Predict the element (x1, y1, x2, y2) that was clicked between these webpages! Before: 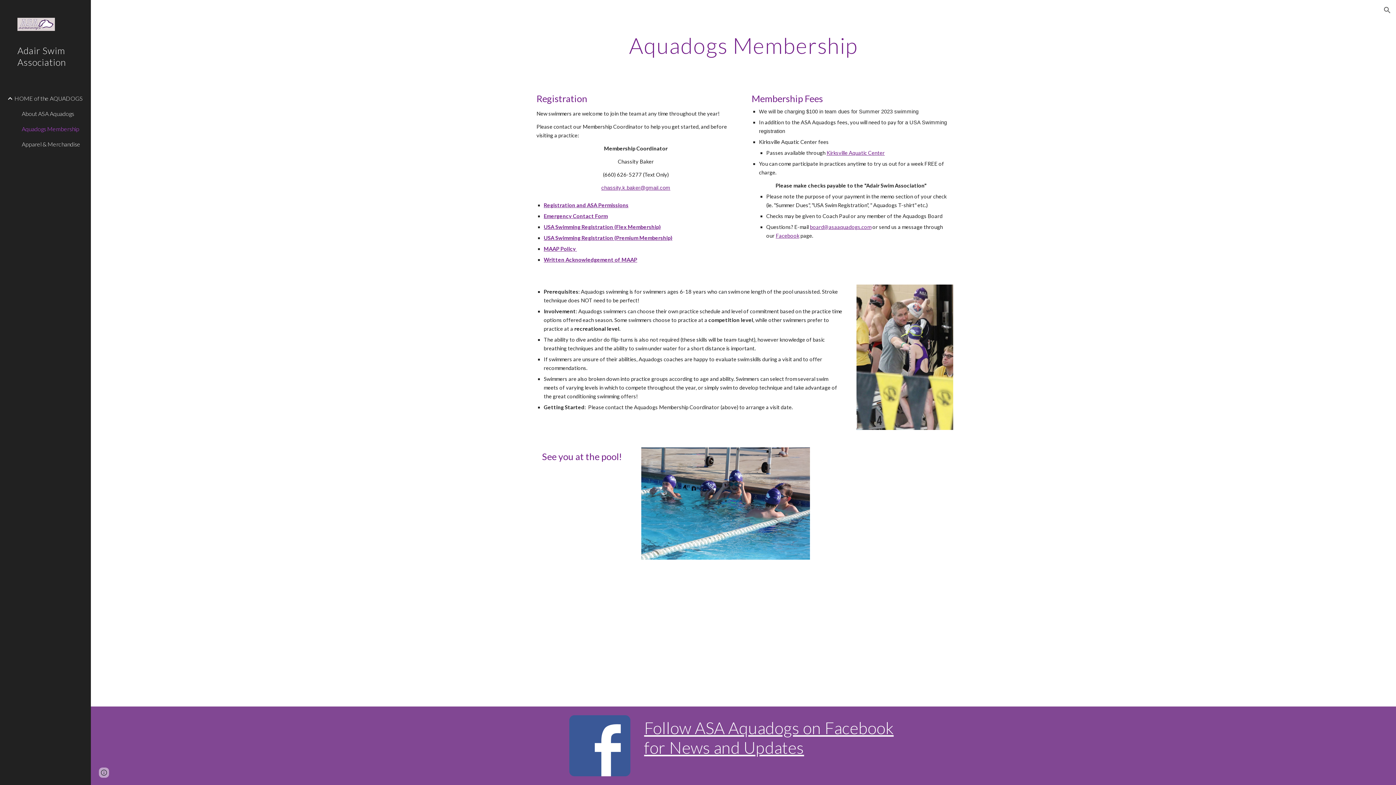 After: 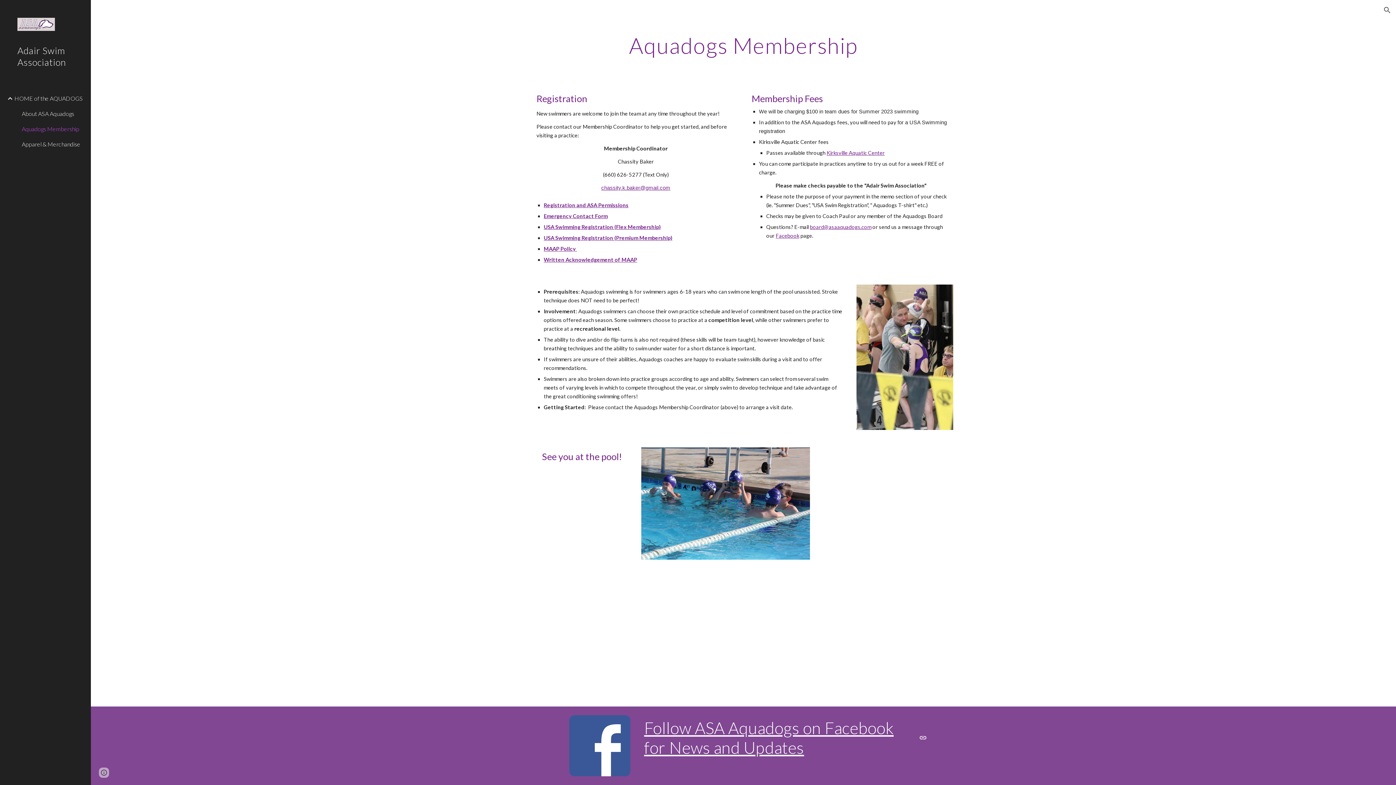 Action: bbox: (644, 718, 893, 757) label: Follow ASA Aquadogs on Facebook for News and Updates